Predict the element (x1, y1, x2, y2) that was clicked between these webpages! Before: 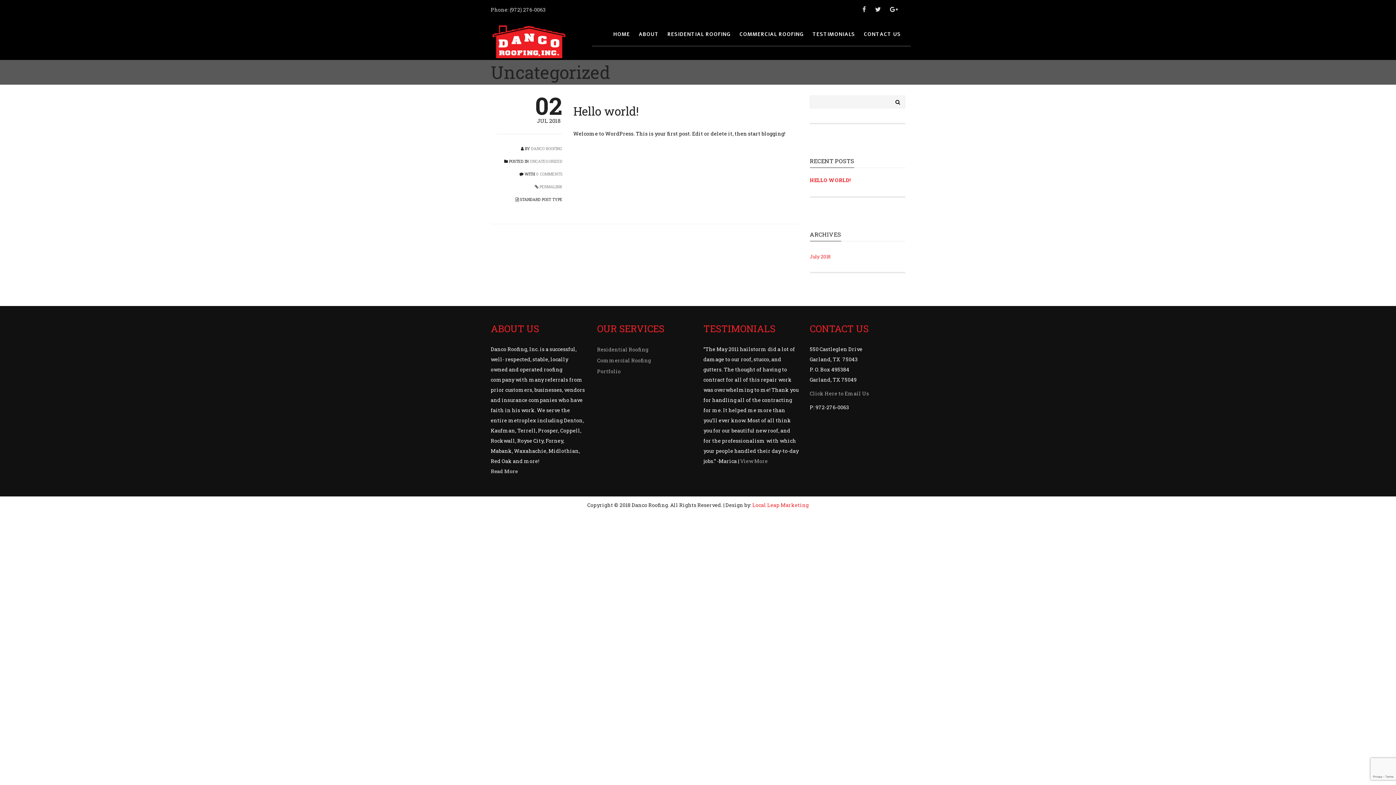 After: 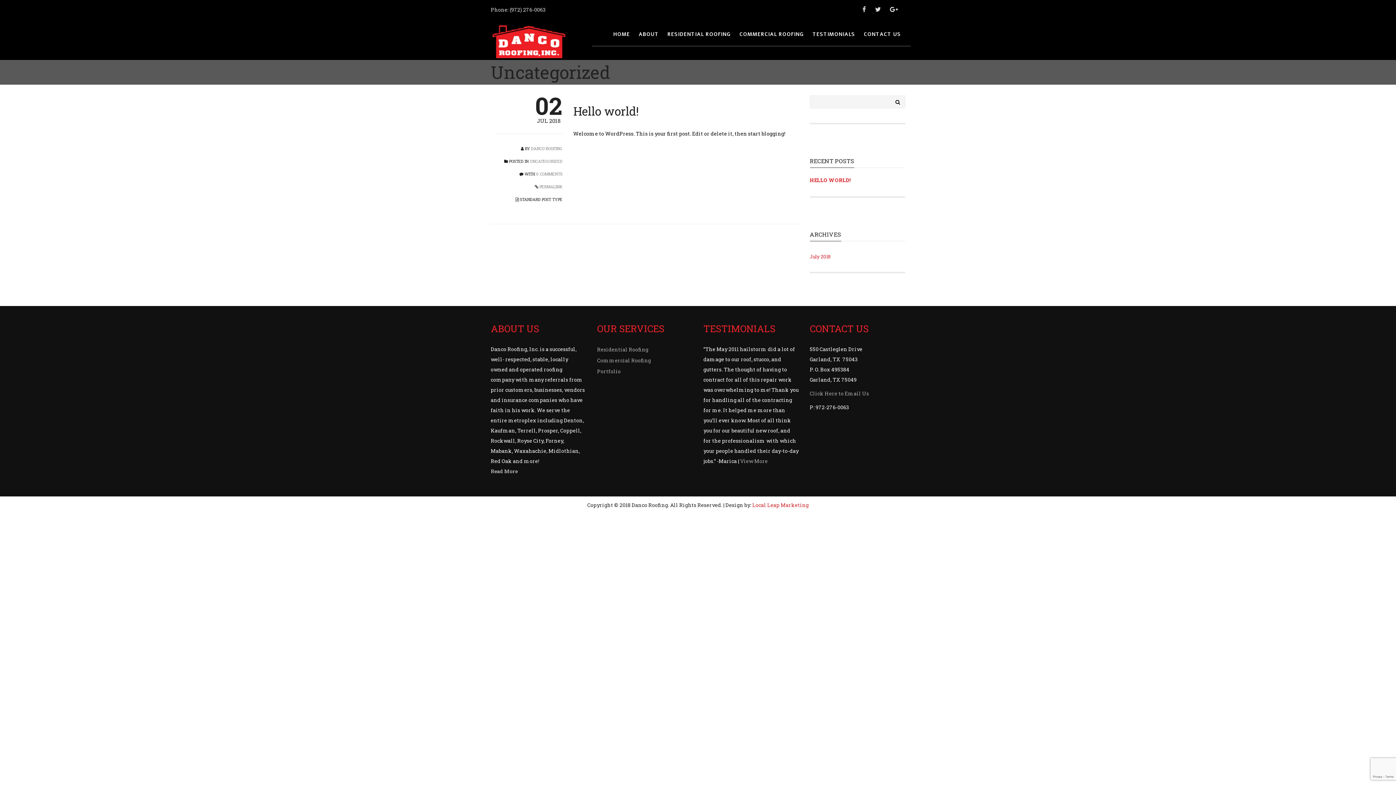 Action: label: UNCATEGORIZED bbox: (529, 158, 562, 164)